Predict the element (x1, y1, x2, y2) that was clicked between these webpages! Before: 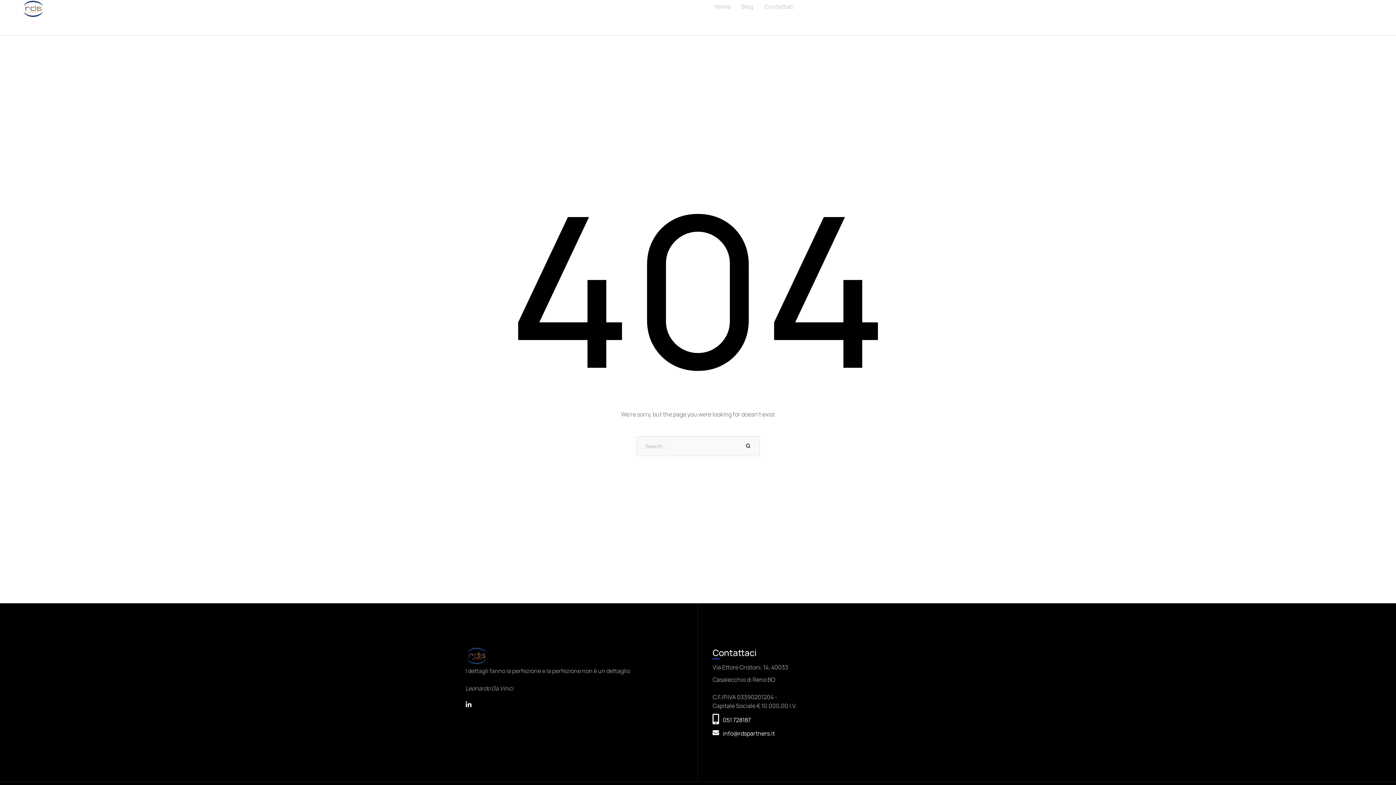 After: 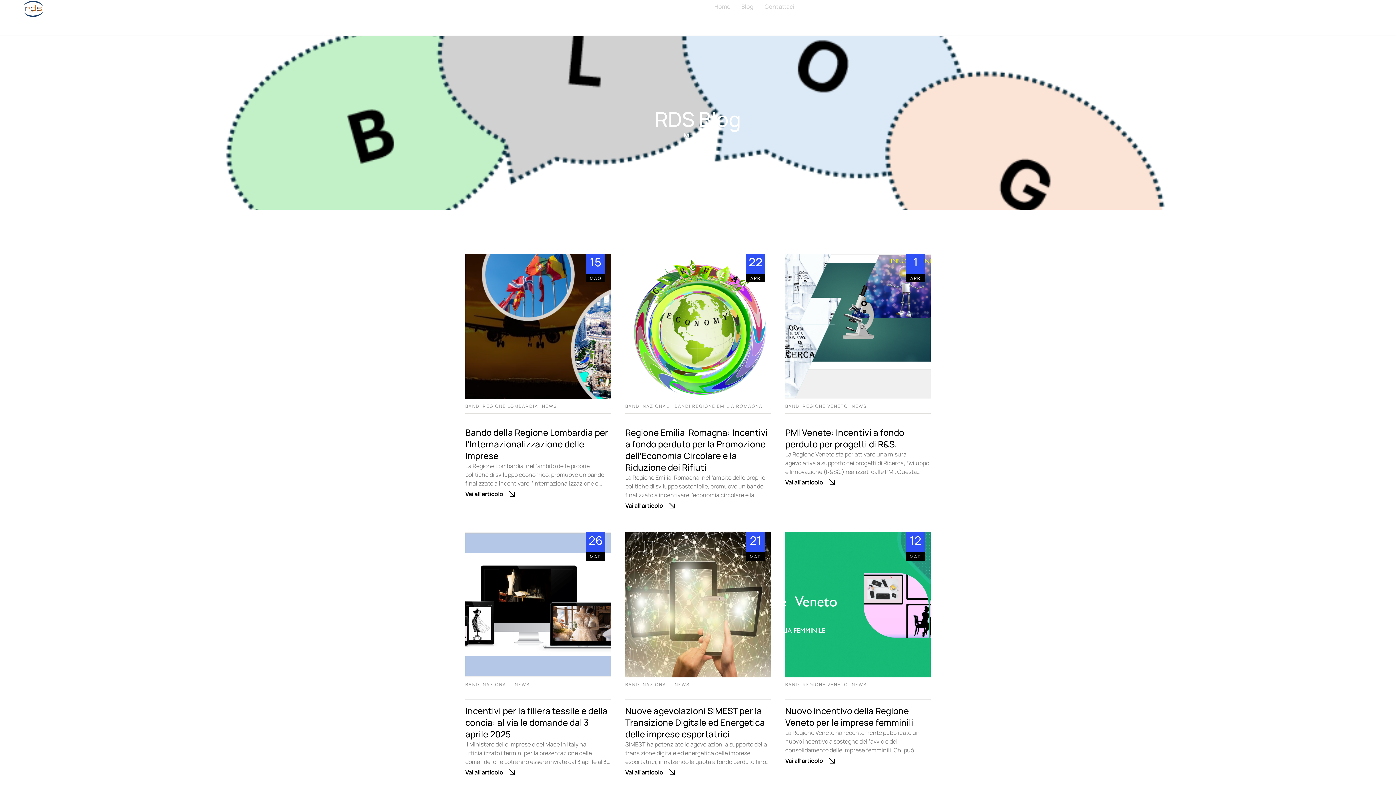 Action: label: Menu item bbox: (736, 0, 759, 13)